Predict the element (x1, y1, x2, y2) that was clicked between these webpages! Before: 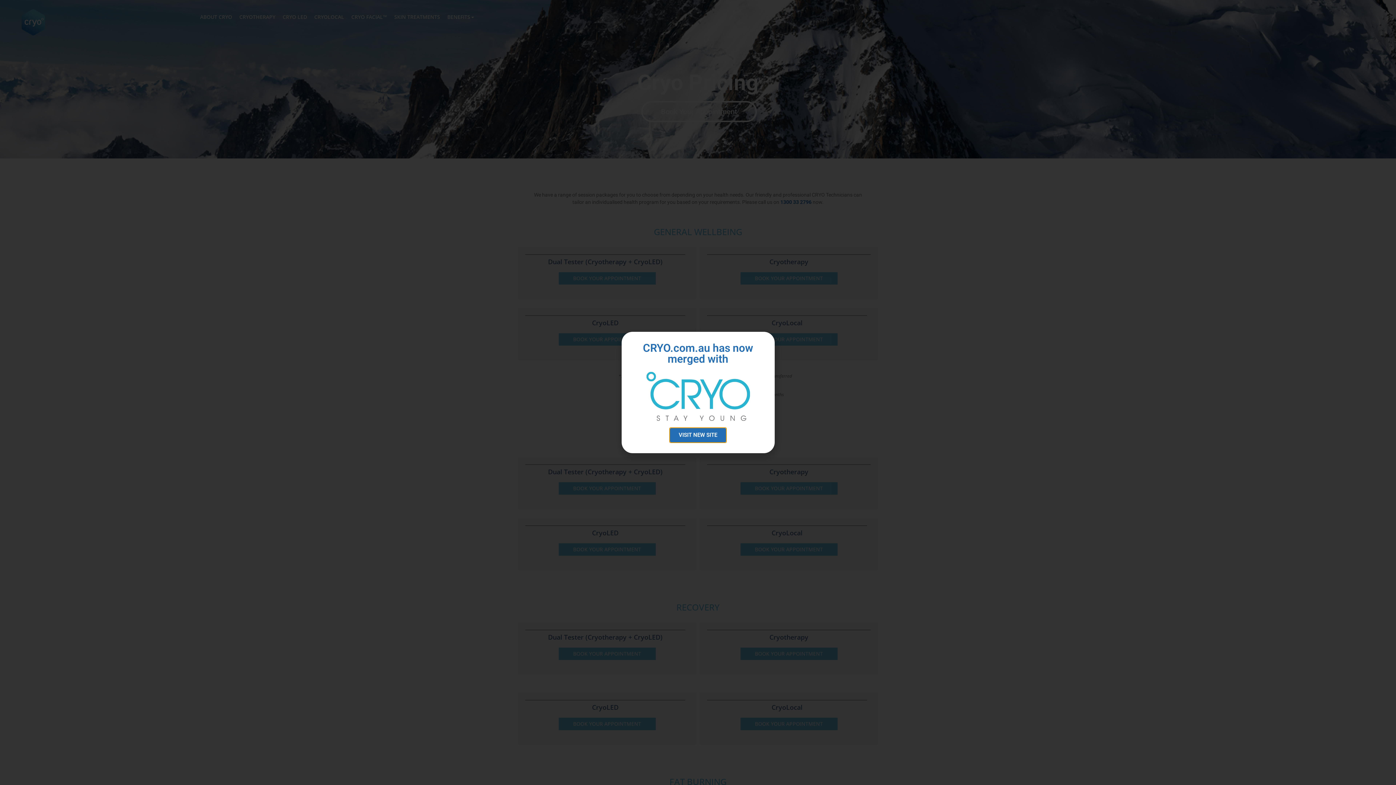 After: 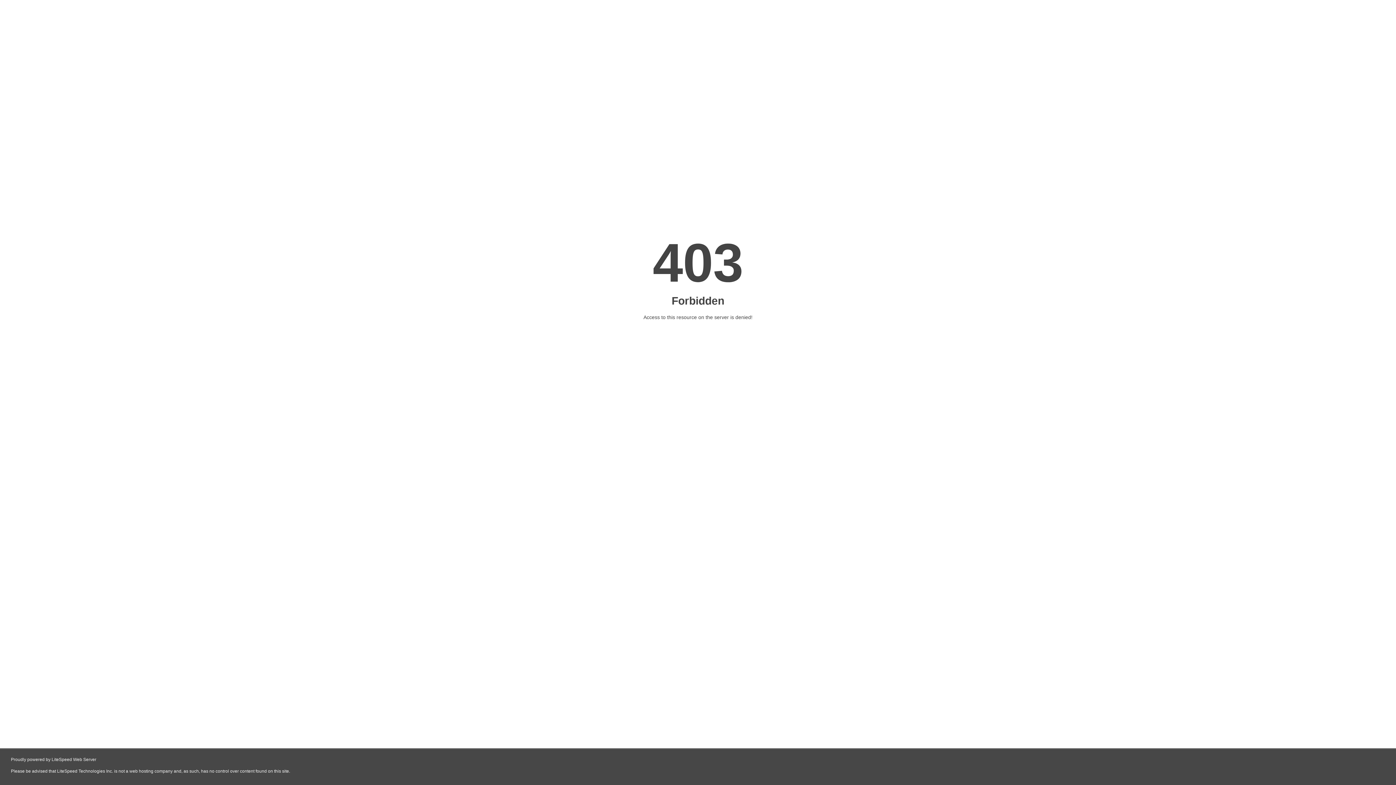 Action: bbox: (670, 428, 726, 442) label: VISIT NEW SITE